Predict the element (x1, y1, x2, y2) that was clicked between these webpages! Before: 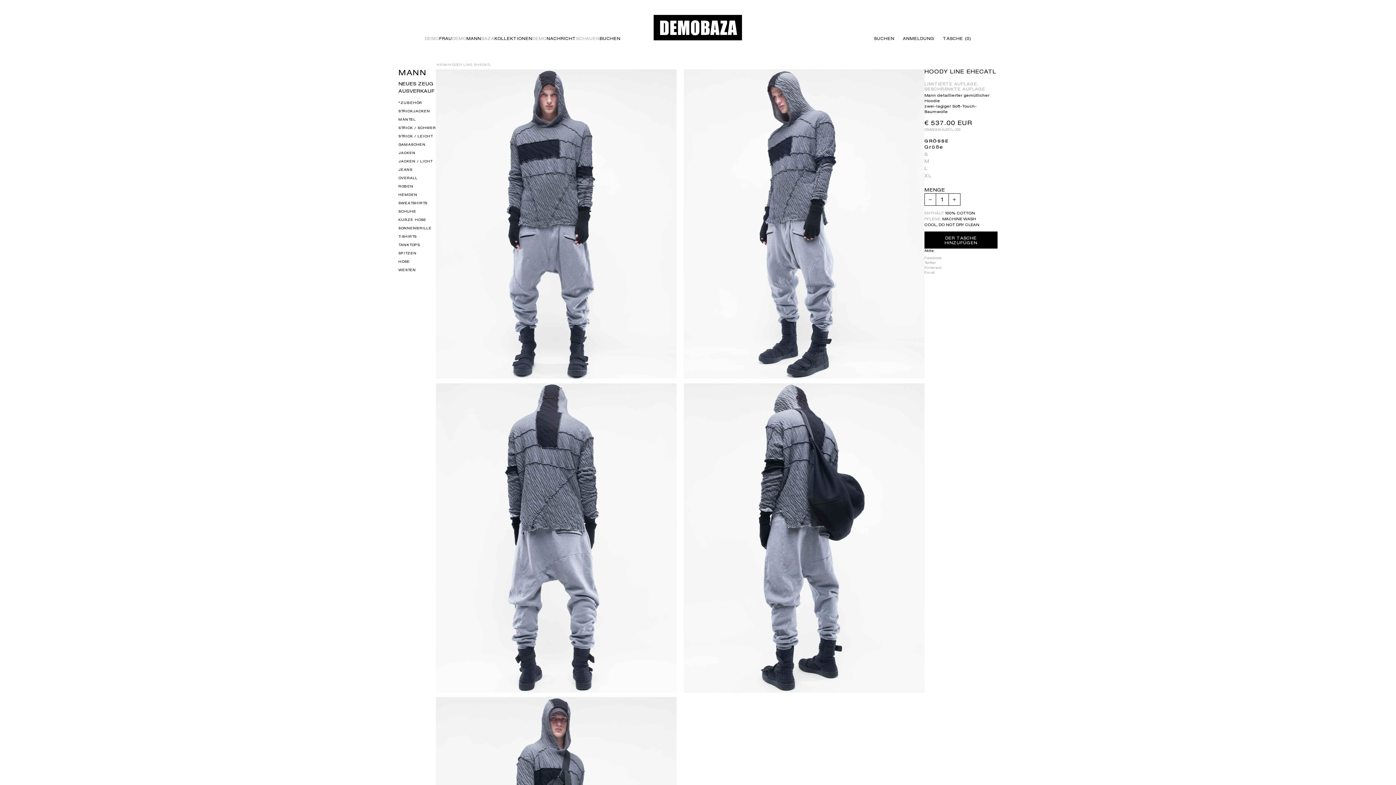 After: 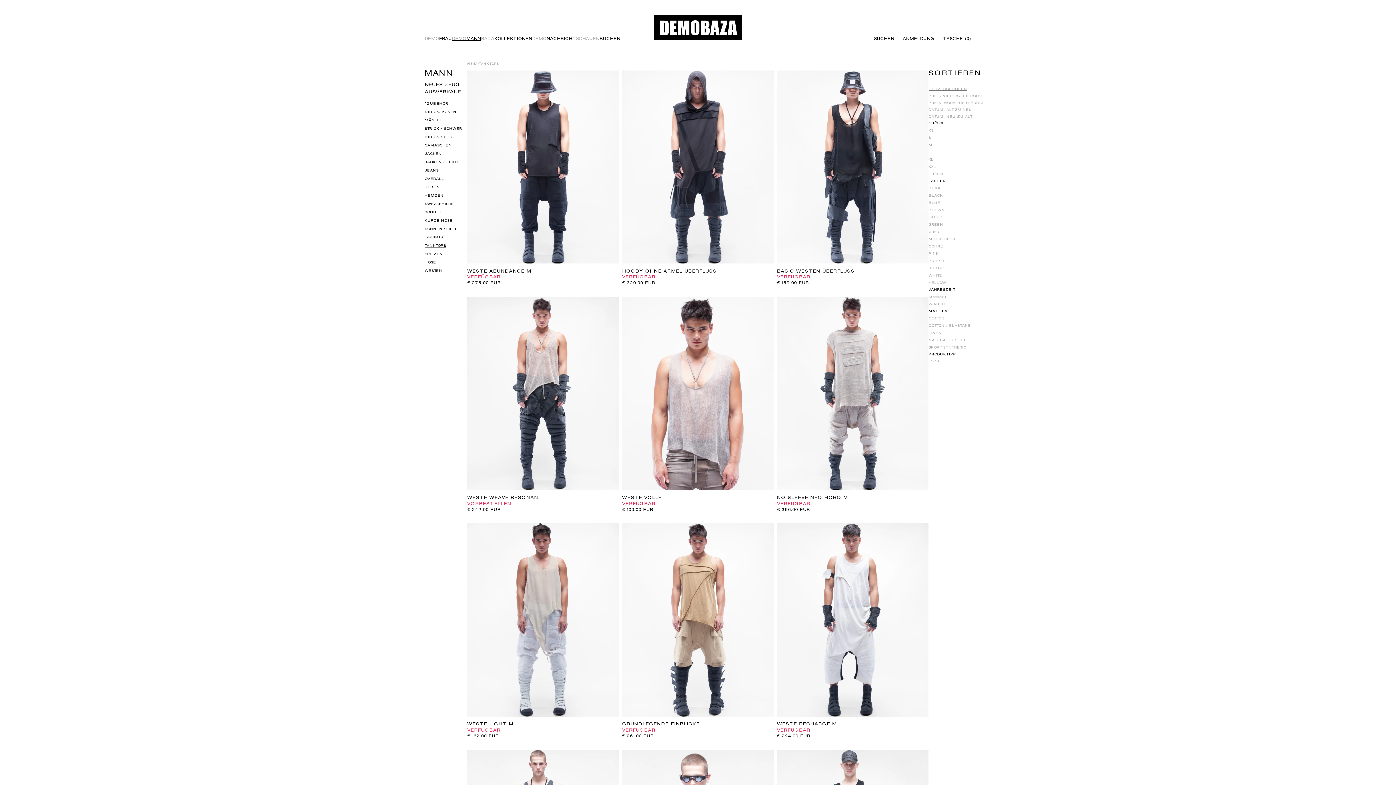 Action: bbox: (398, 240, 436, 249) label: TANKTOPS